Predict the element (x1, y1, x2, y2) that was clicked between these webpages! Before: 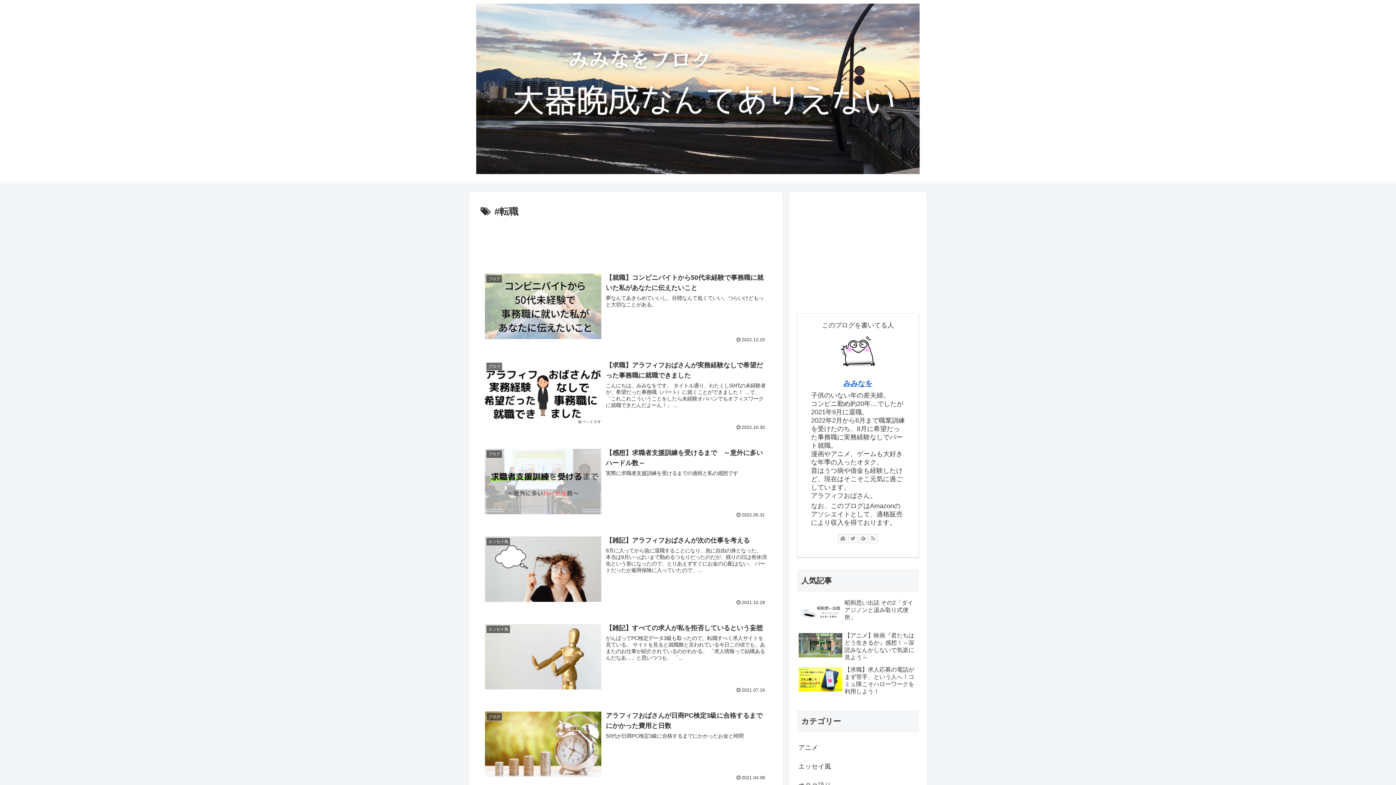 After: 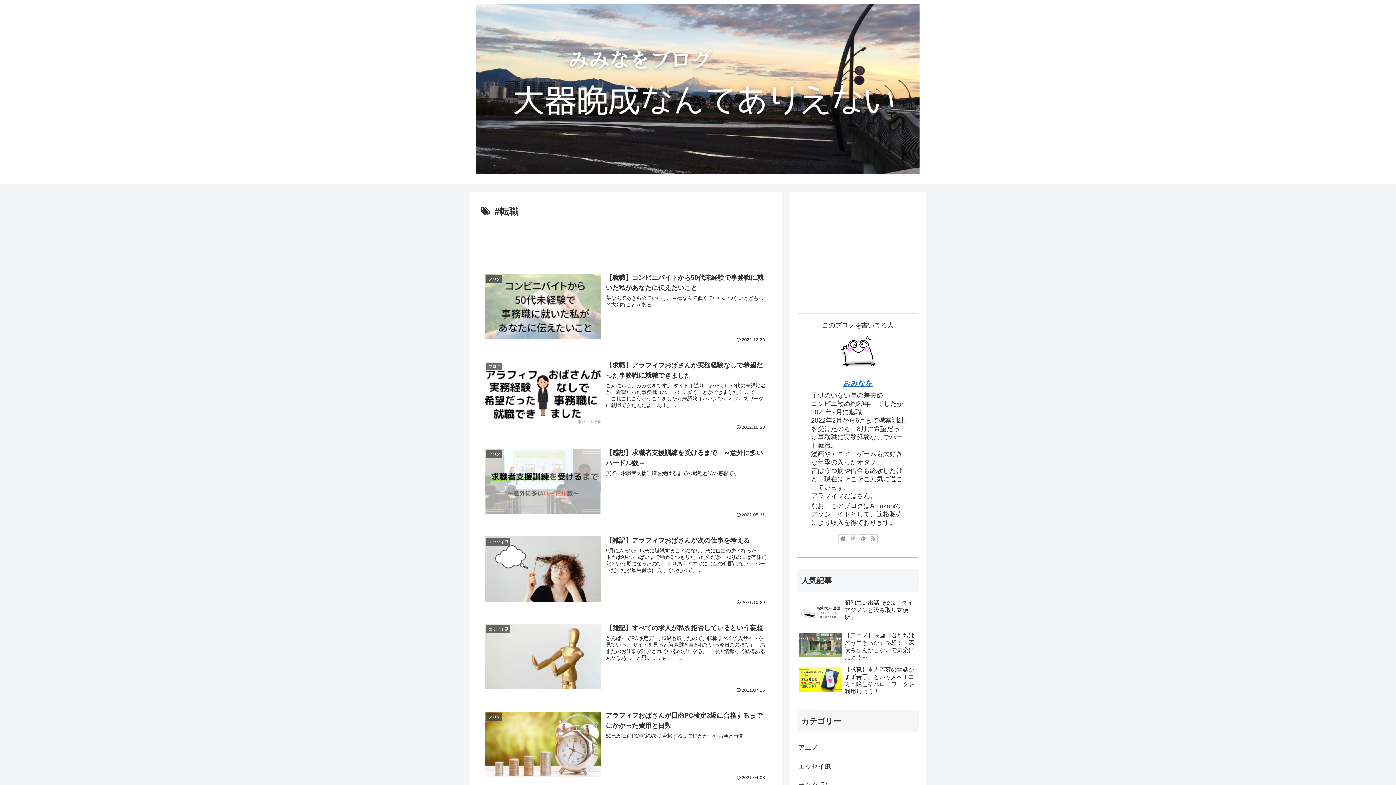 Action: bbox: (848, 534, 857, 543)